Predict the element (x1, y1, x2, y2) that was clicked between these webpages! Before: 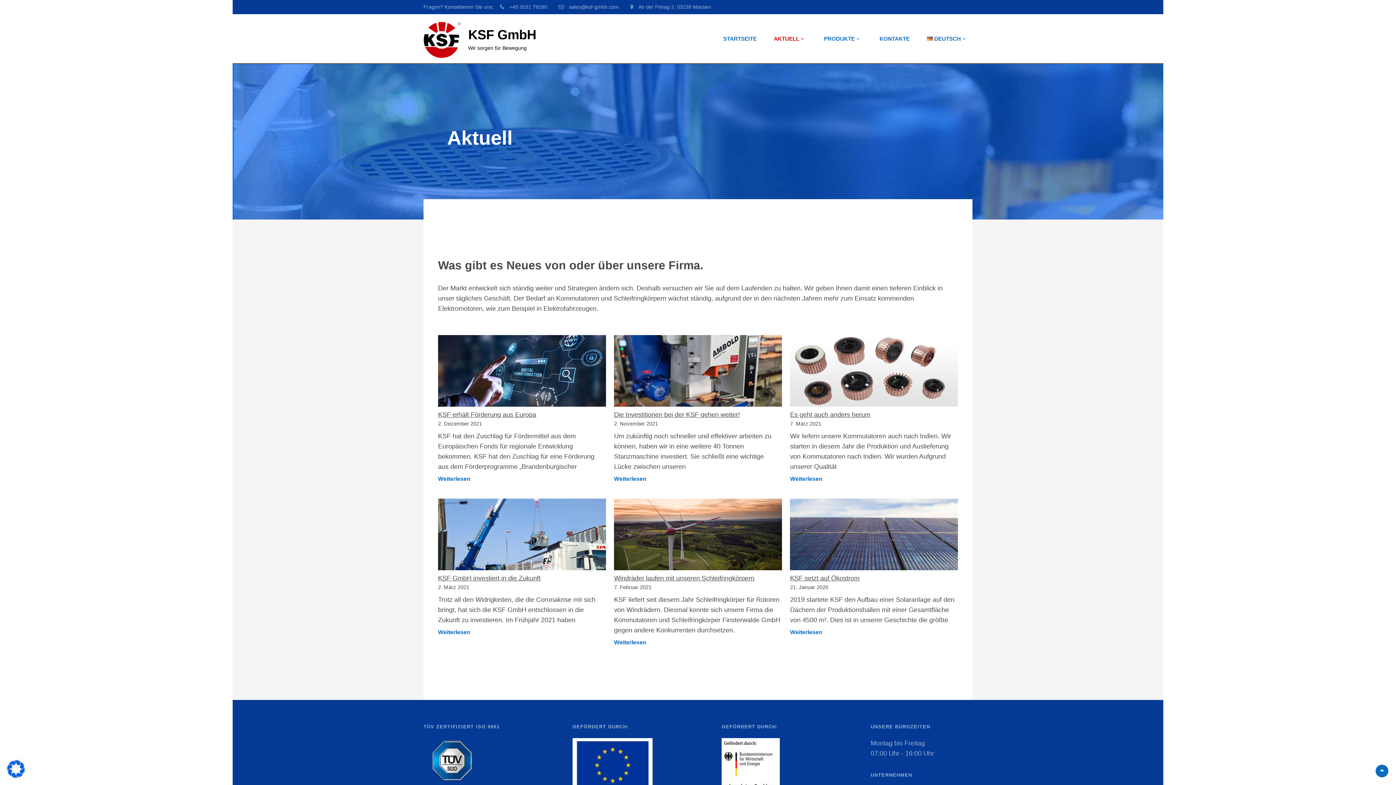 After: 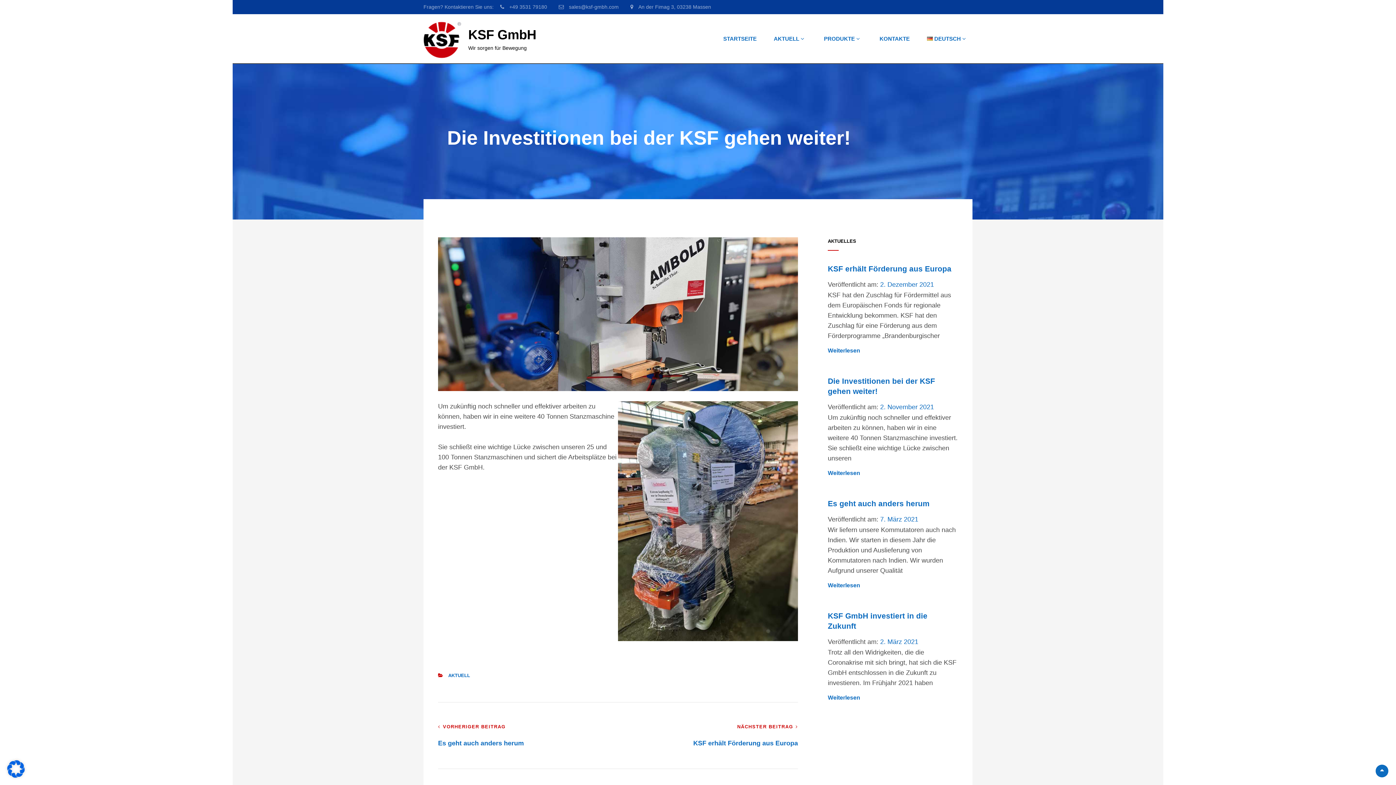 Action: label: Die Investitionen bei der KSF gehen weiter! bbox: (614, 411, 740, 418)